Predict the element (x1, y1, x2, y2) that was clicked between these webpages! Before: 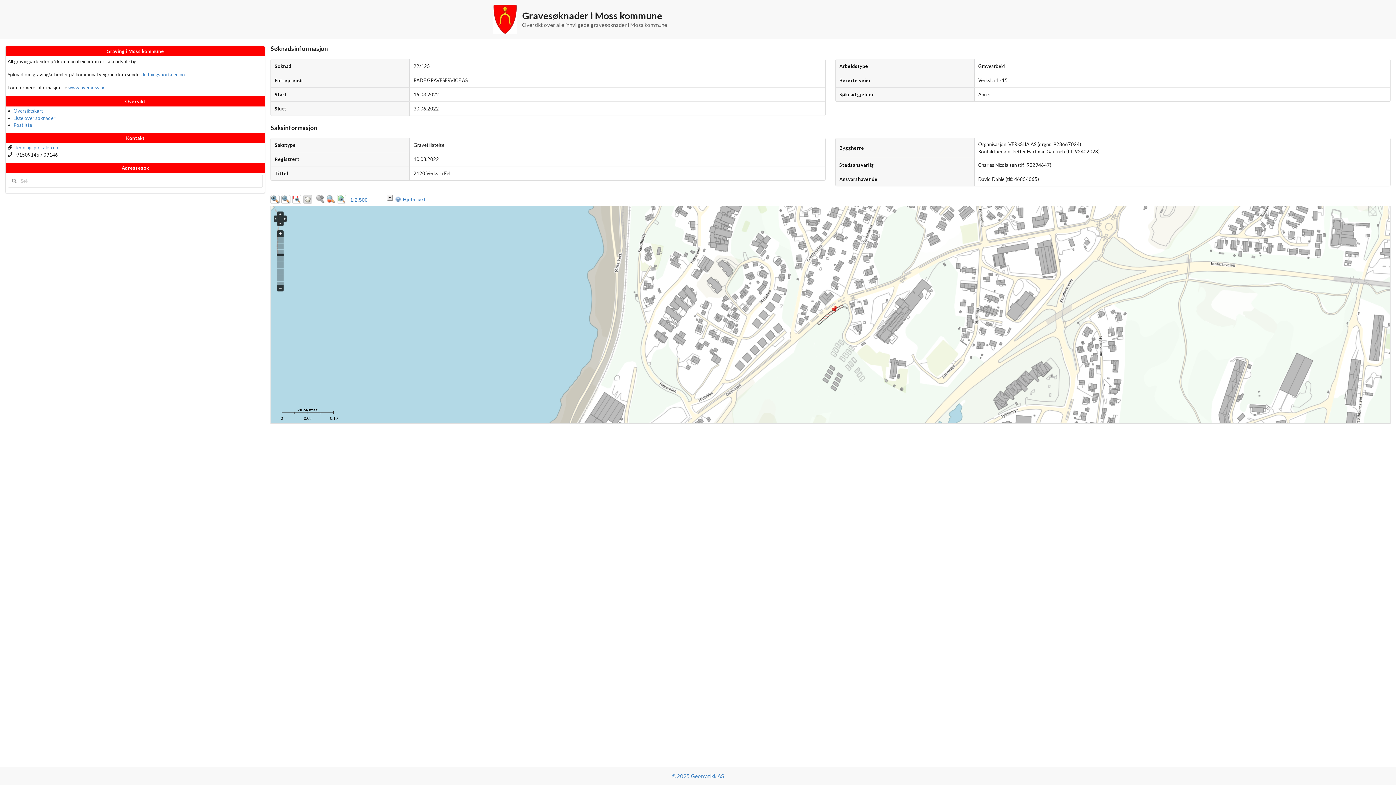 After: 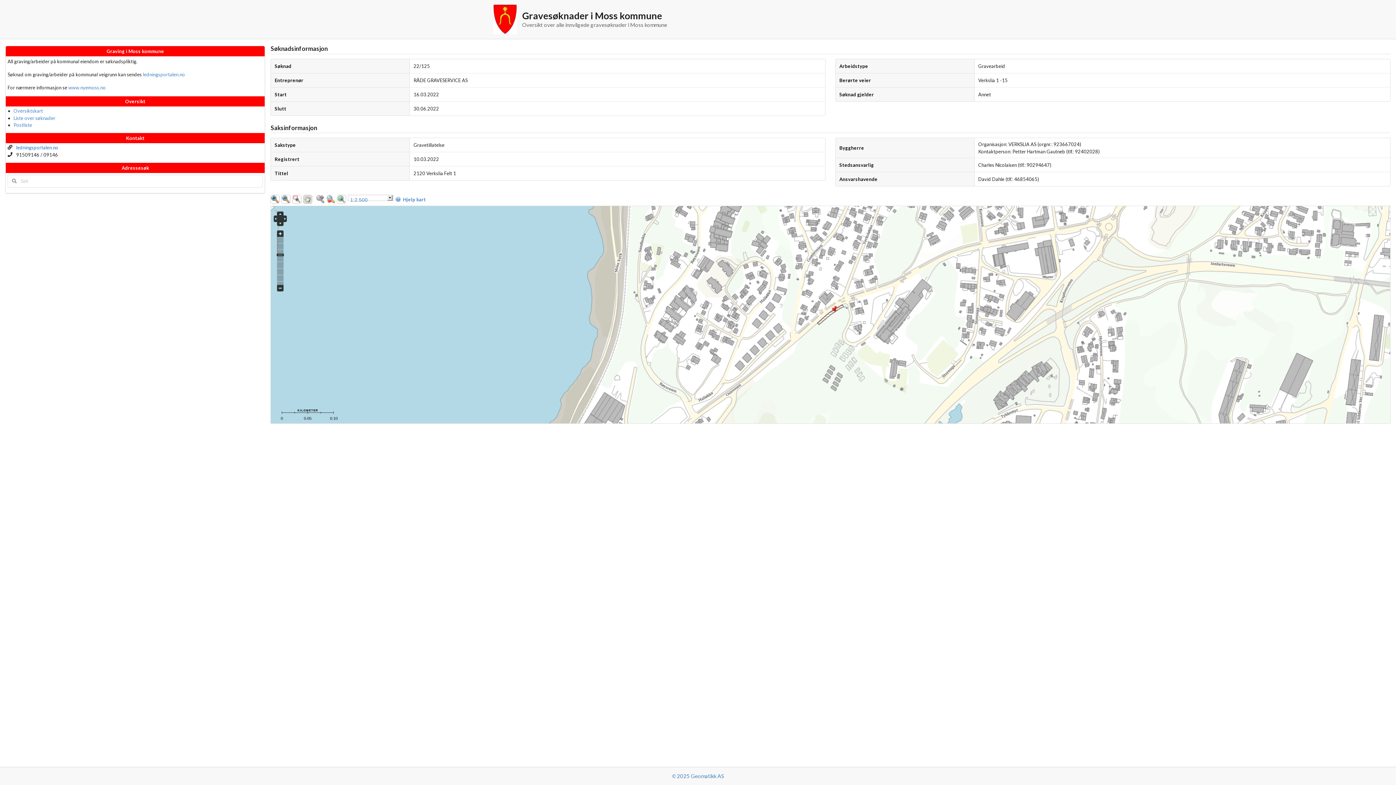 Action: label: ledningsportalen.no bbox: (16, 144, 58, 150)